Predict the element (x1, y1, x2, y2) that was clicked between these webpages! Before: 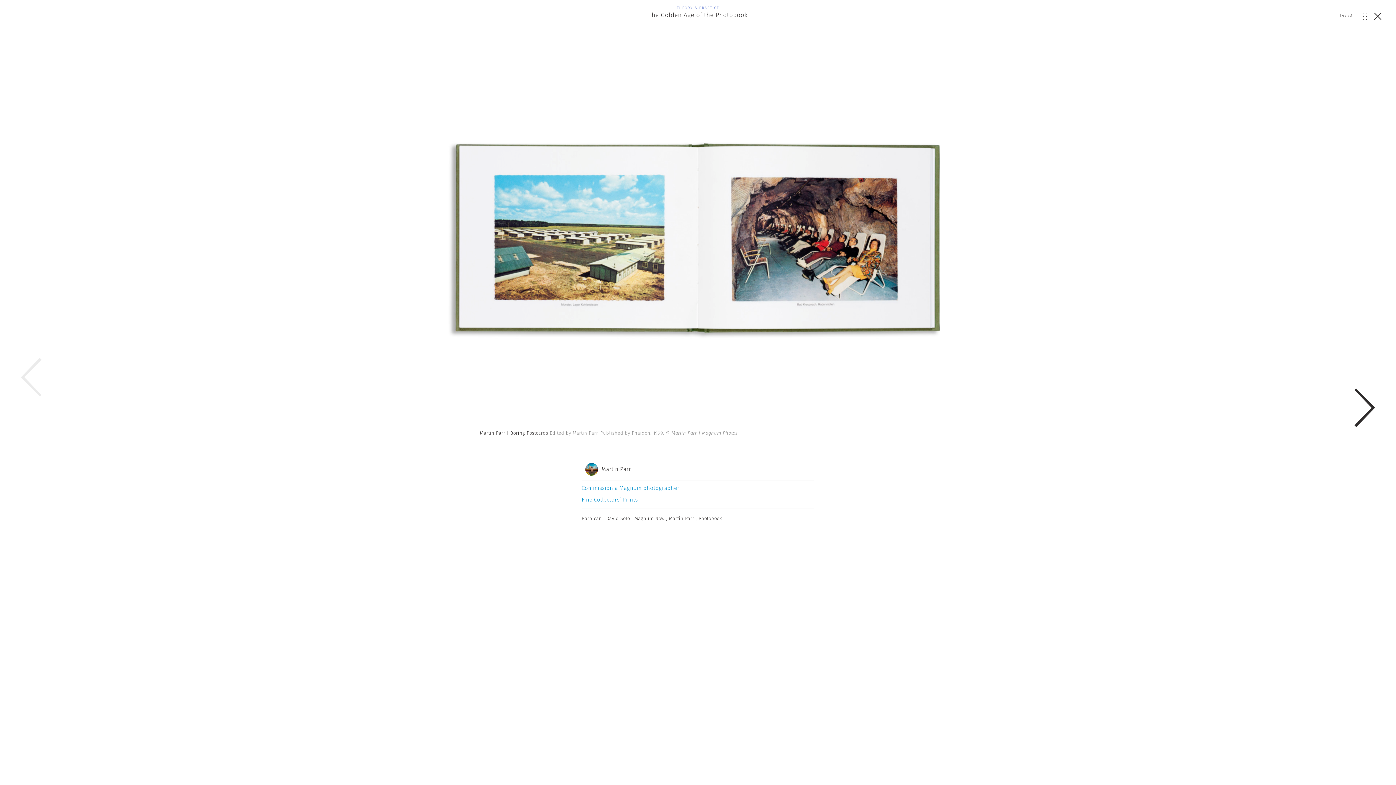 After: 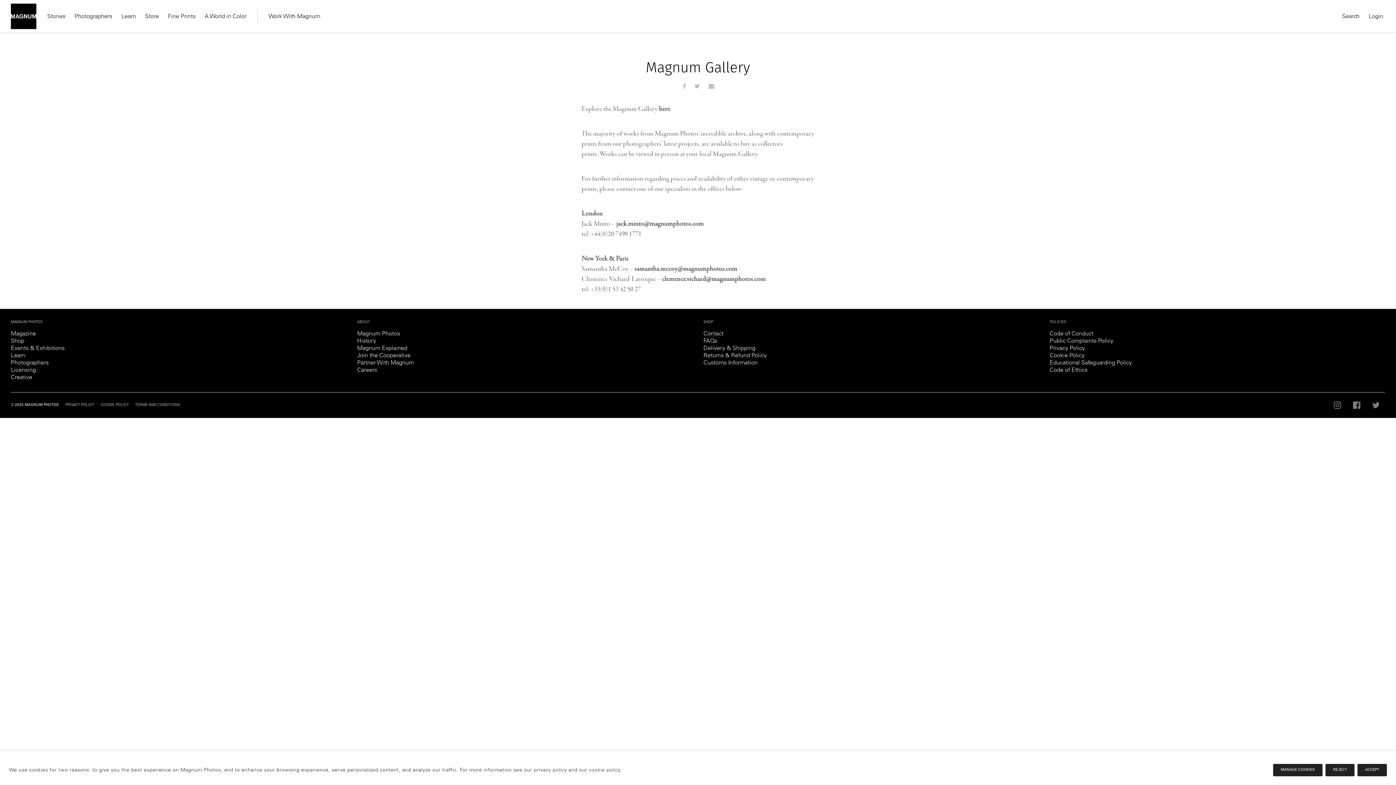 Action: label: Fine Collectors’ Prints bbox: (581, 494, 814, 505)